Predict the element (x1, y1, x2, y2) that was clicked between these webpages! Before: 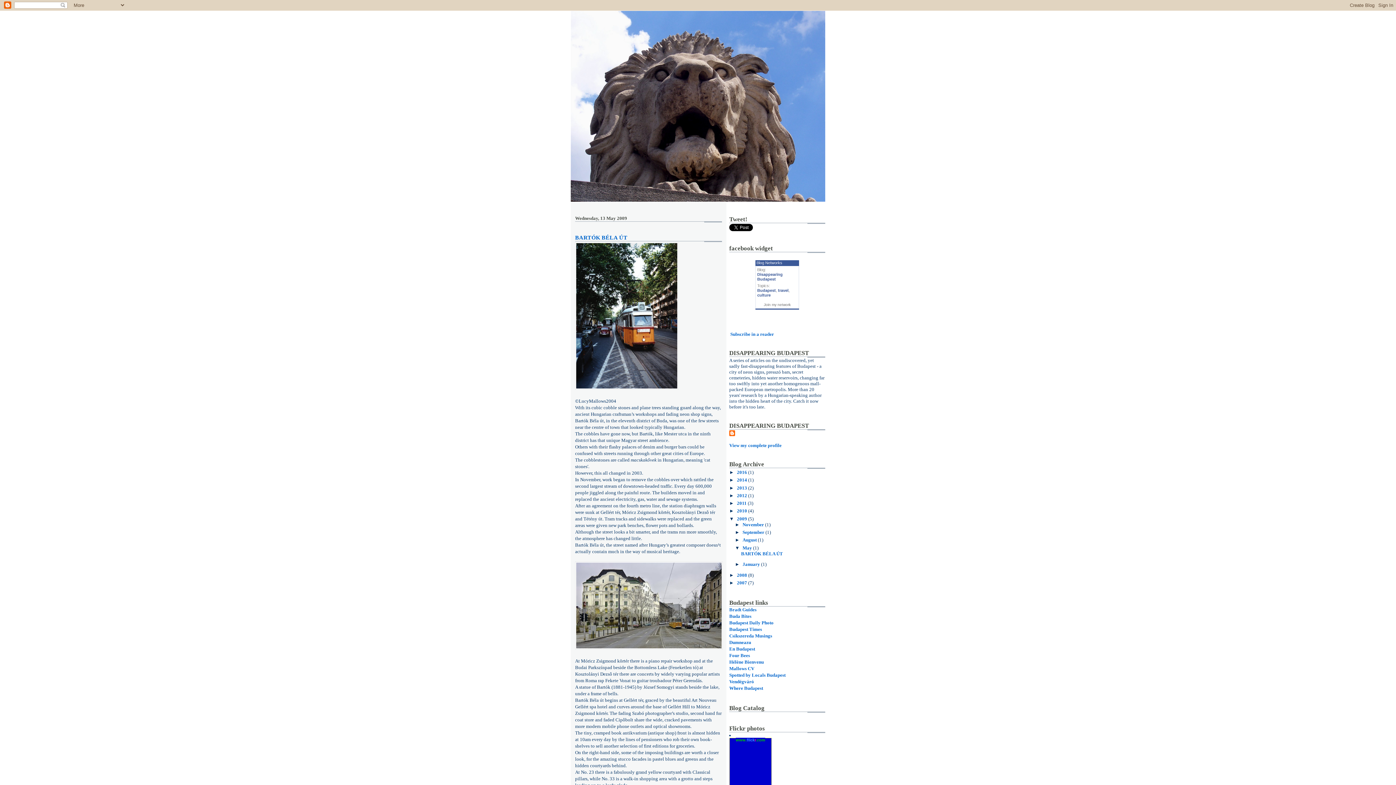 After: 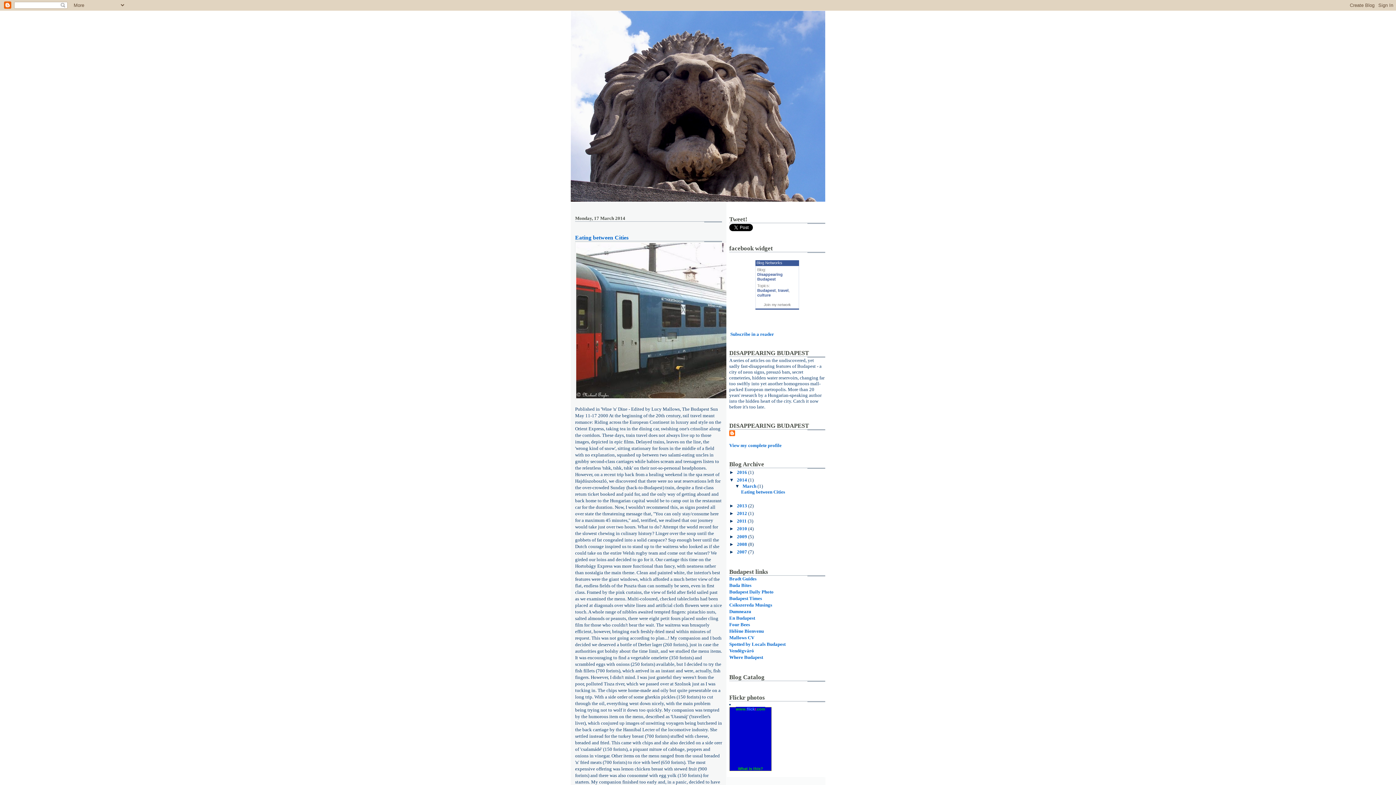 Action: label: 2014  bbox: (737, 477, 748, 483)